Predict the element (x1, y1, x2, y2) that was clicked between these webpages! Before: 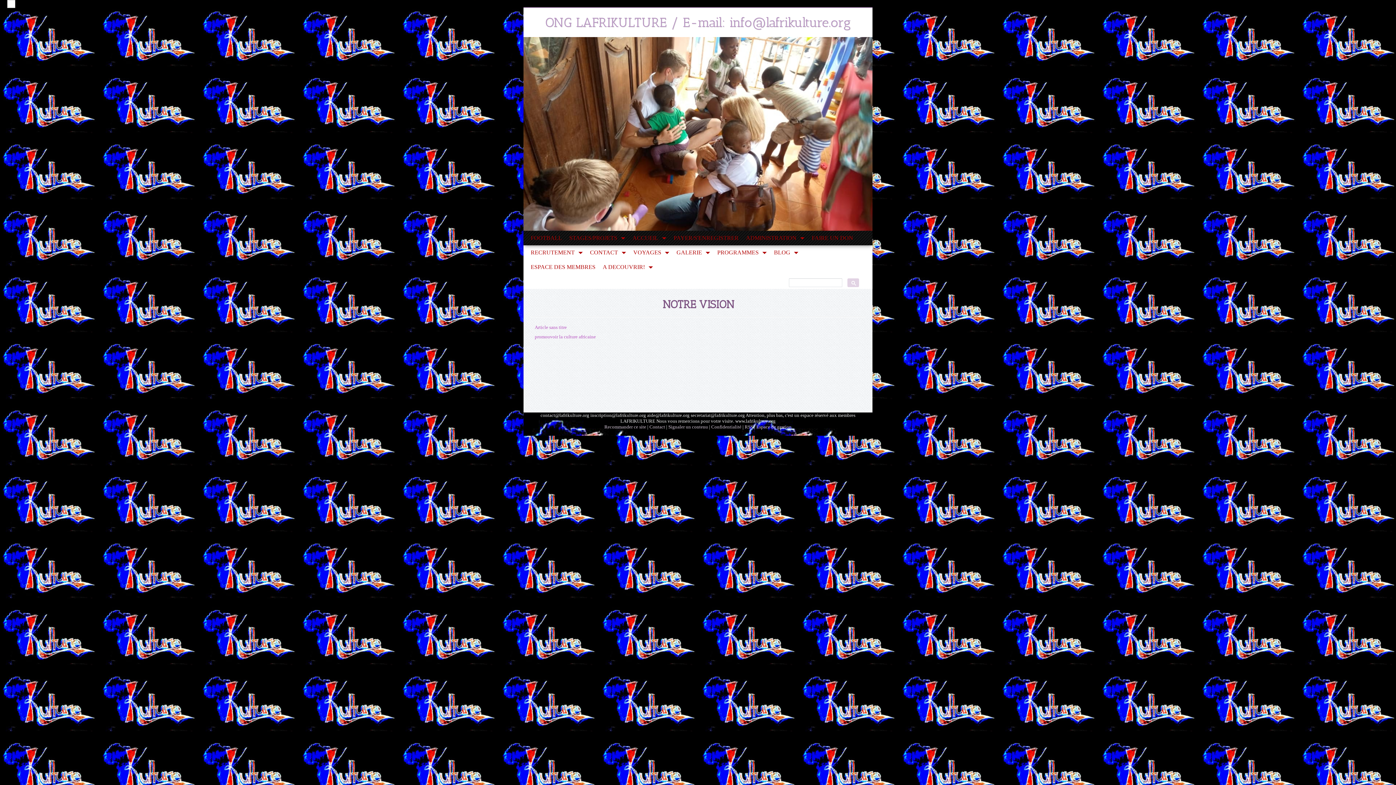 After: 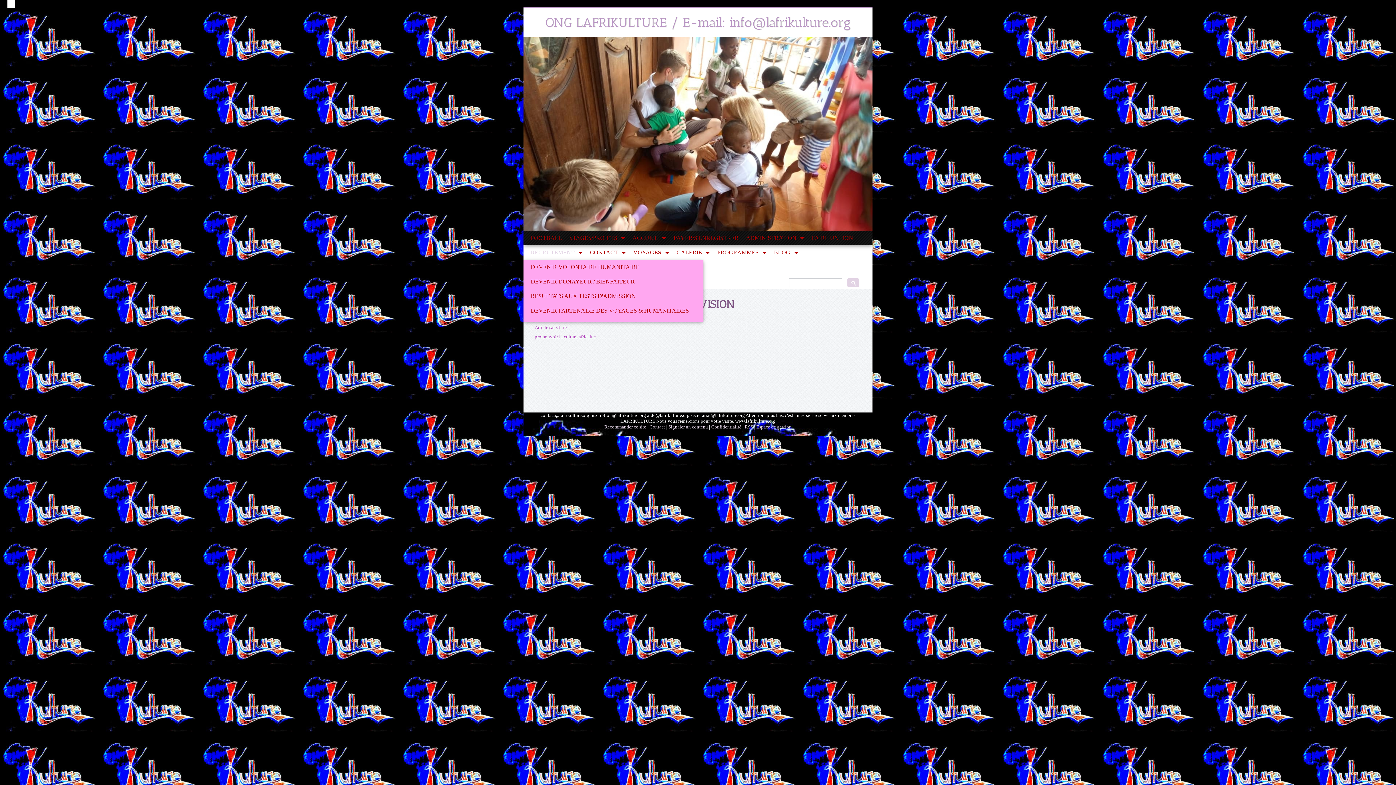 Action: bbox: (530, 249, 574, 255) label: RECRUTEMENT